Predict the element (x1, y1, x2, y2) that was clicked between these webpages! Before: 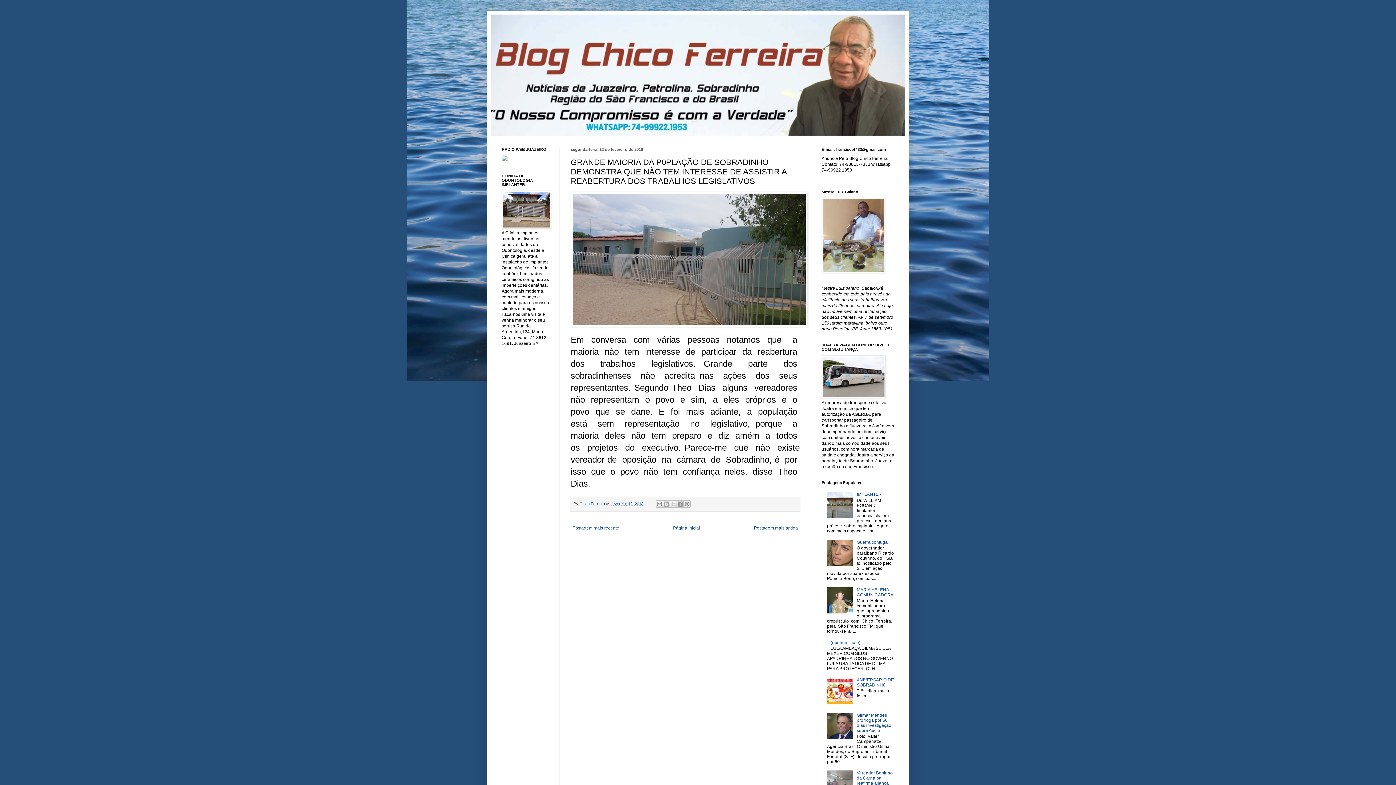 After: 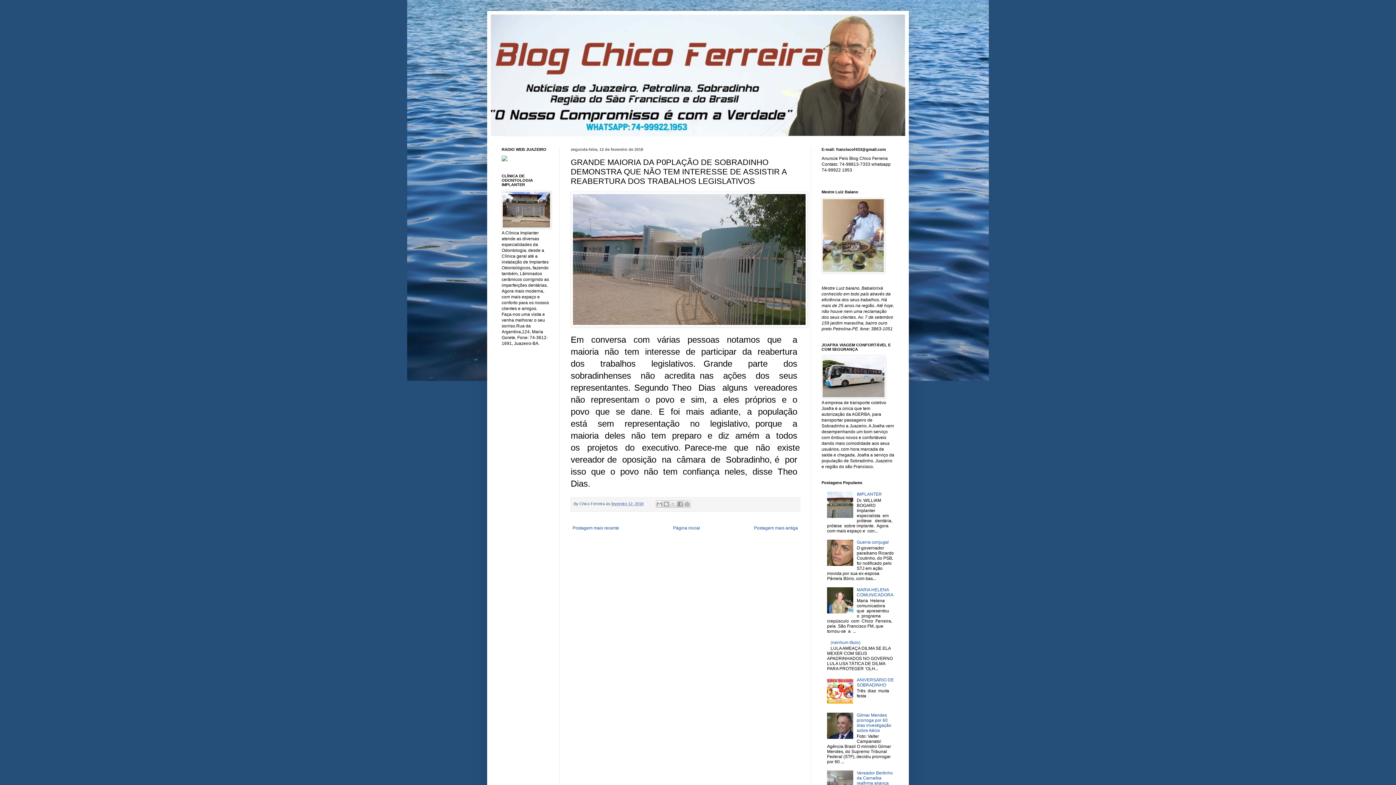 Action: bbox: (827, 700, 855, 705)